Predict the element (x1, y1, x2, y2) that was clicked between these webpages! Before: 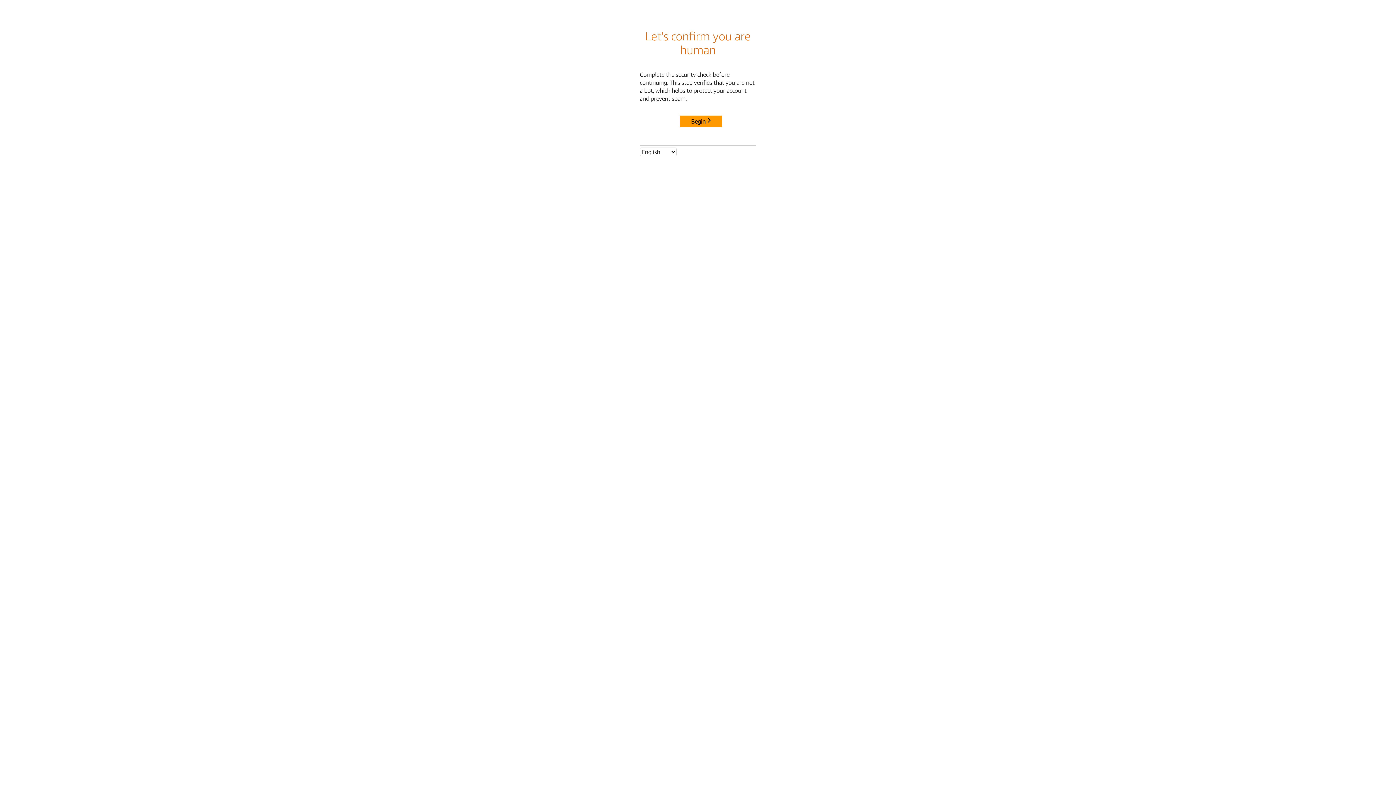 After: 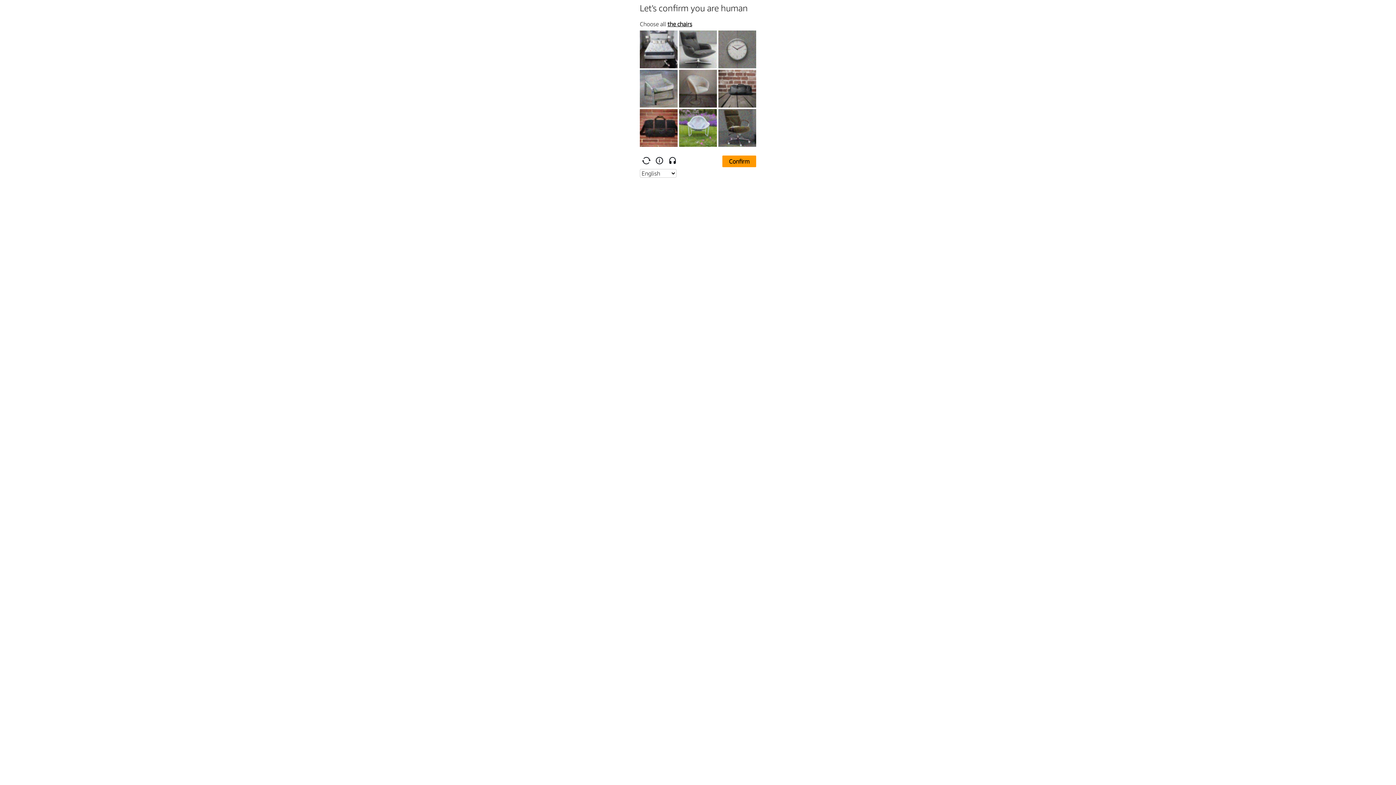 Action: bbox: (680, 115, 722, 127) label: Begin